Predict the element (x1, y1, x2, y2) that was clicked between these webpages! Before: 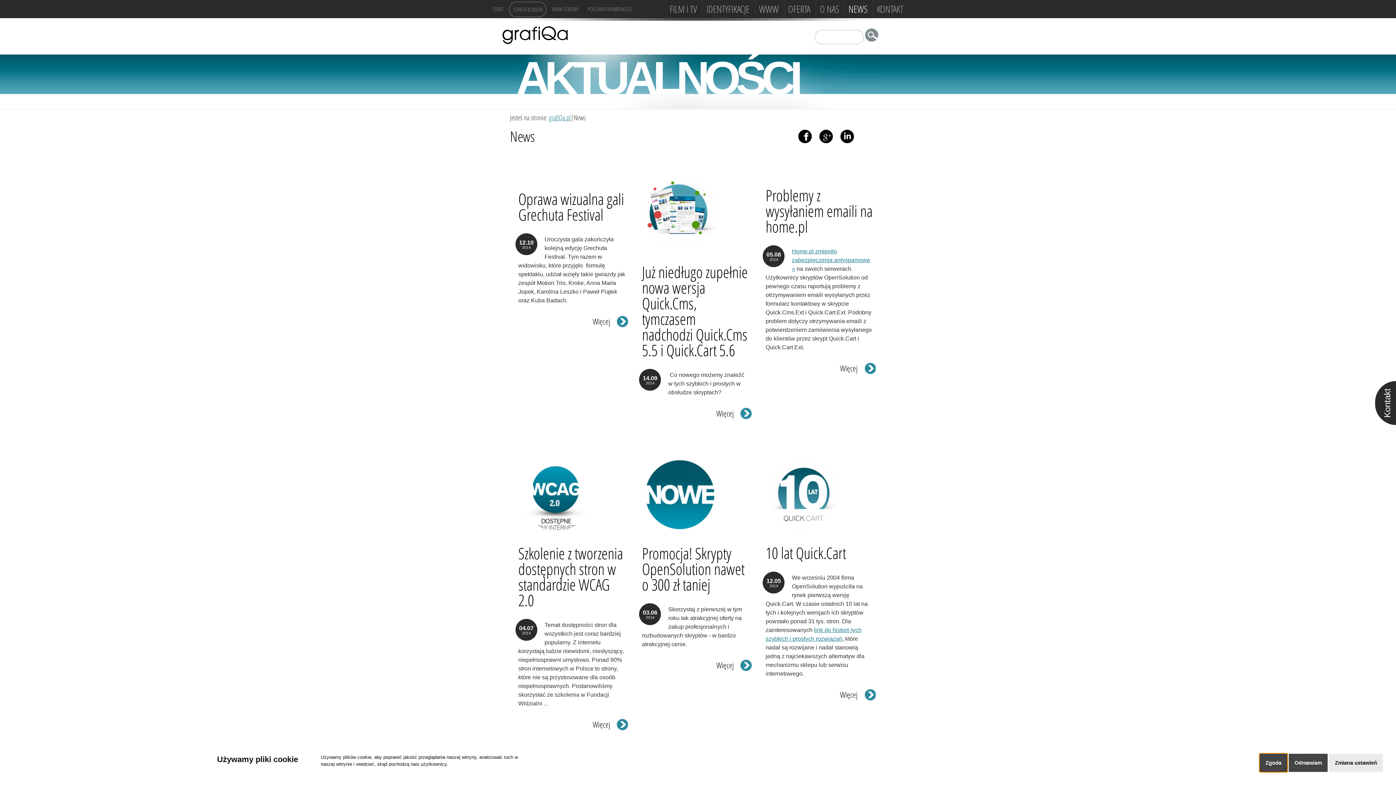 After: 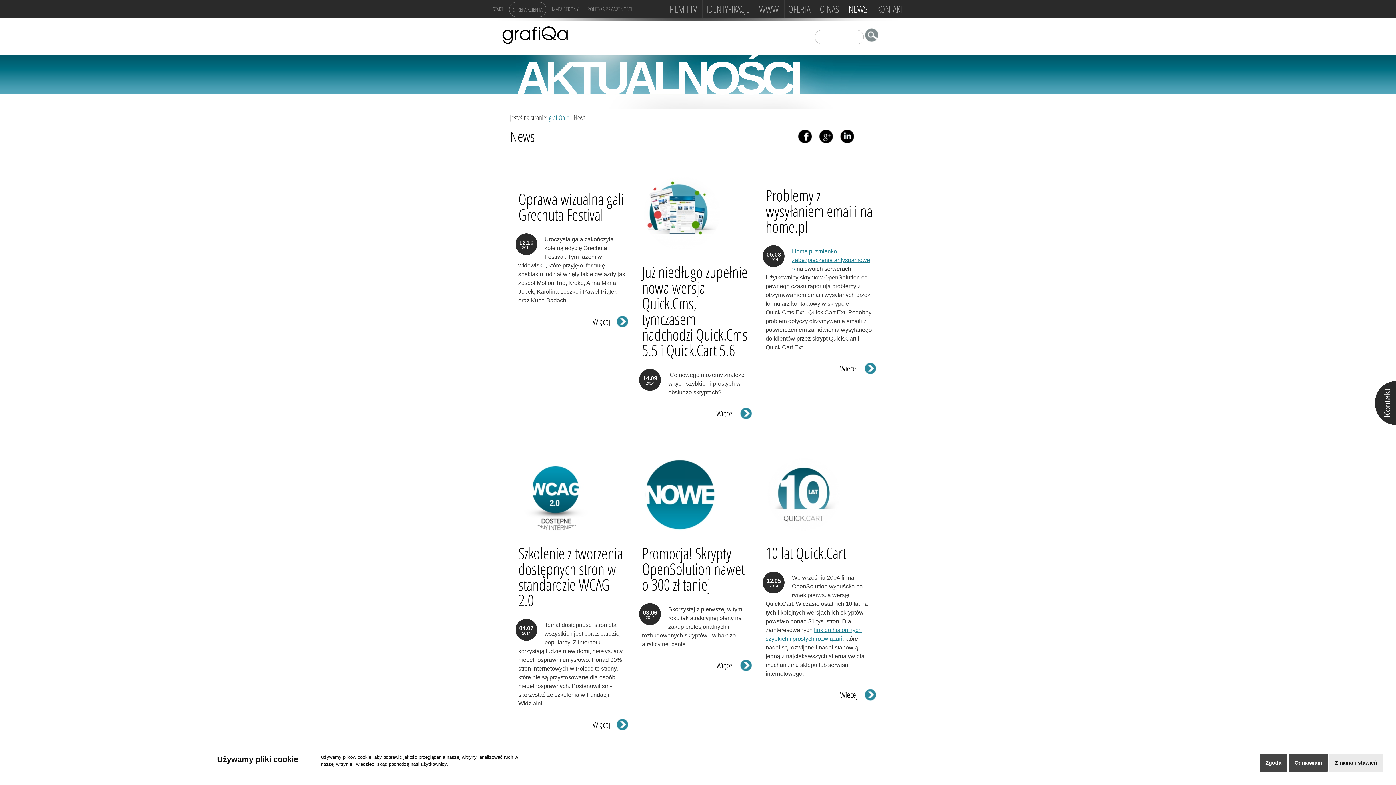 Action: bbox: (840, 138, 854, 144)